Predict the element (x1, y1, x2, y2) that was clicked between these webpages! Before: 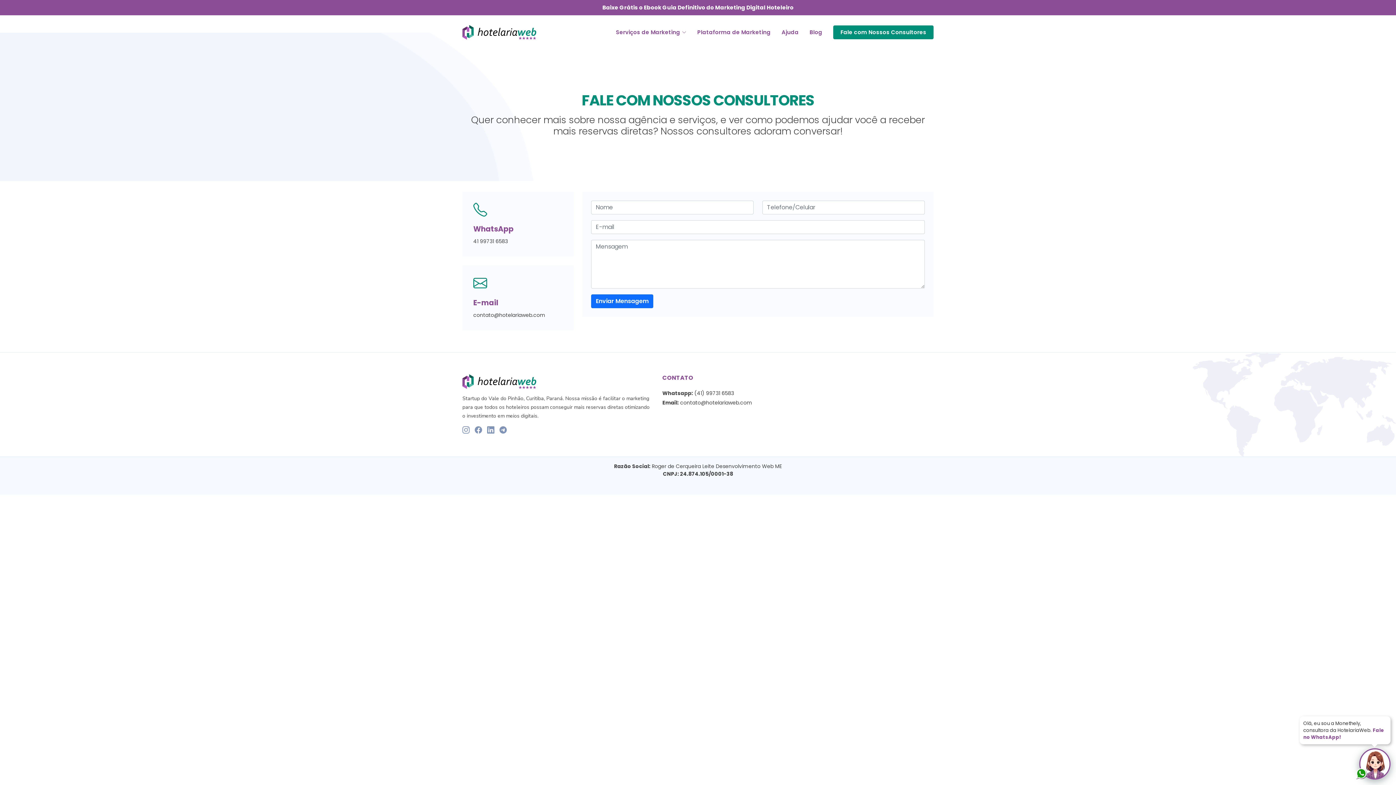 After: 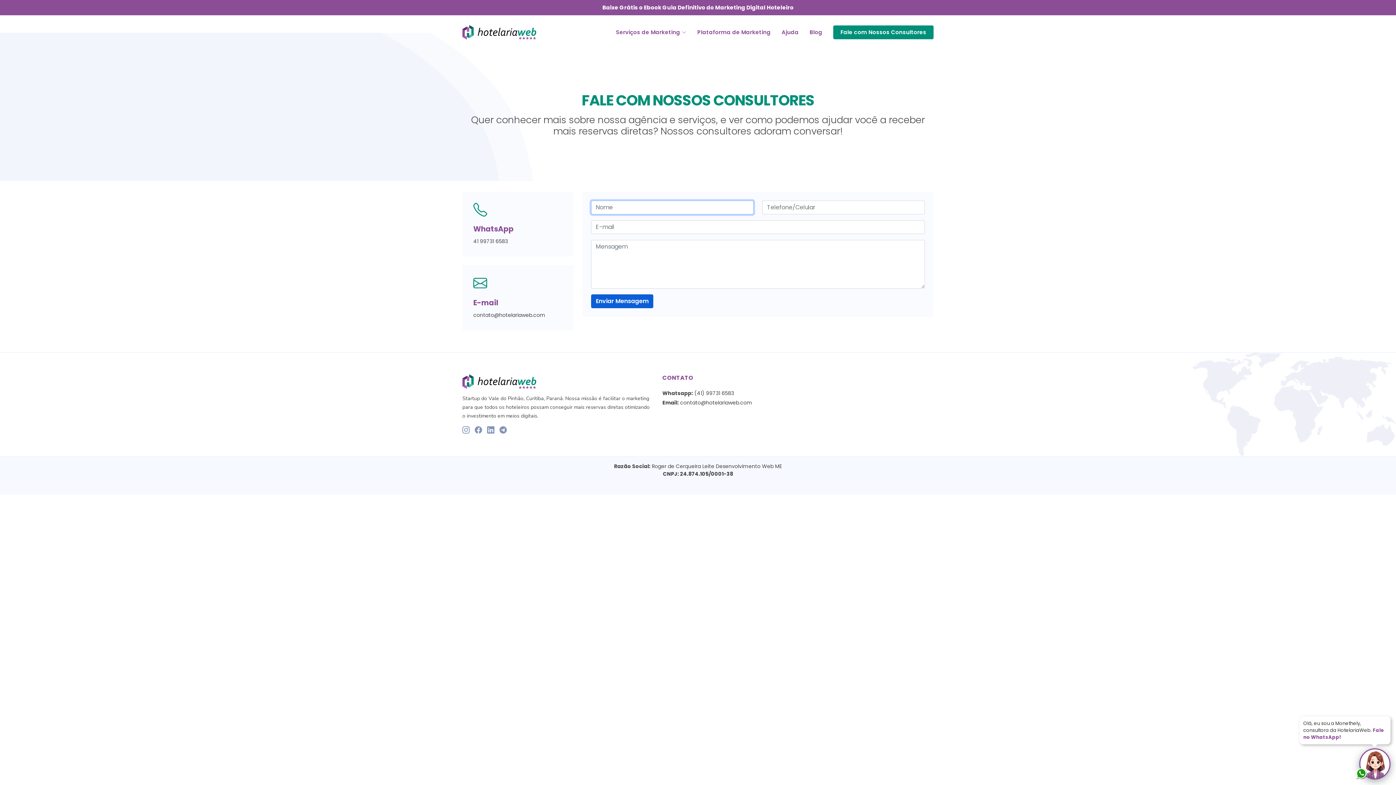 Action: label: Enviar Mensagem bbox: (591, 294, 653, 308)